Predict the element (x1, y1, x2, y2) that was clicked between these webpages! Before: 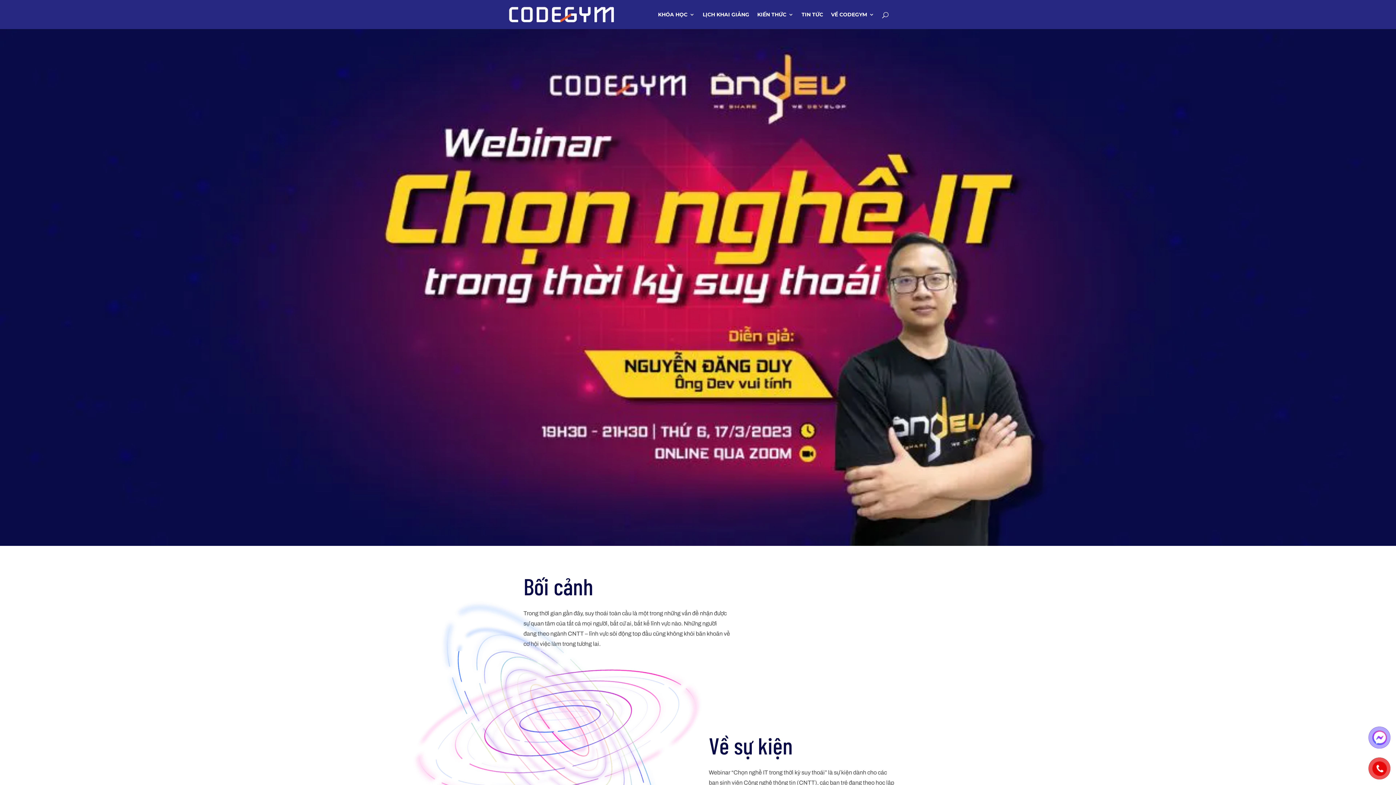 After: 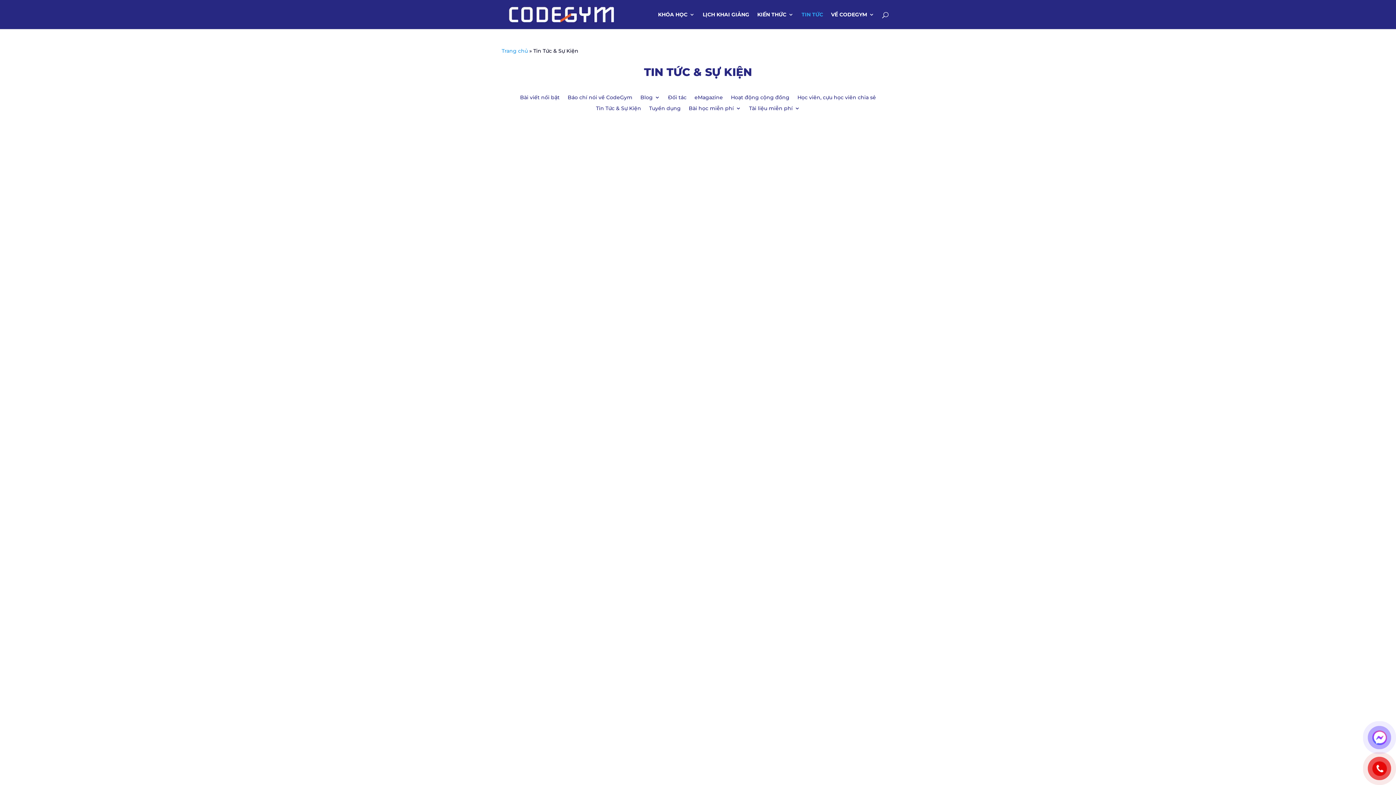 Action: bbox: (801, 12, 823, 29) label: TIN TỨC